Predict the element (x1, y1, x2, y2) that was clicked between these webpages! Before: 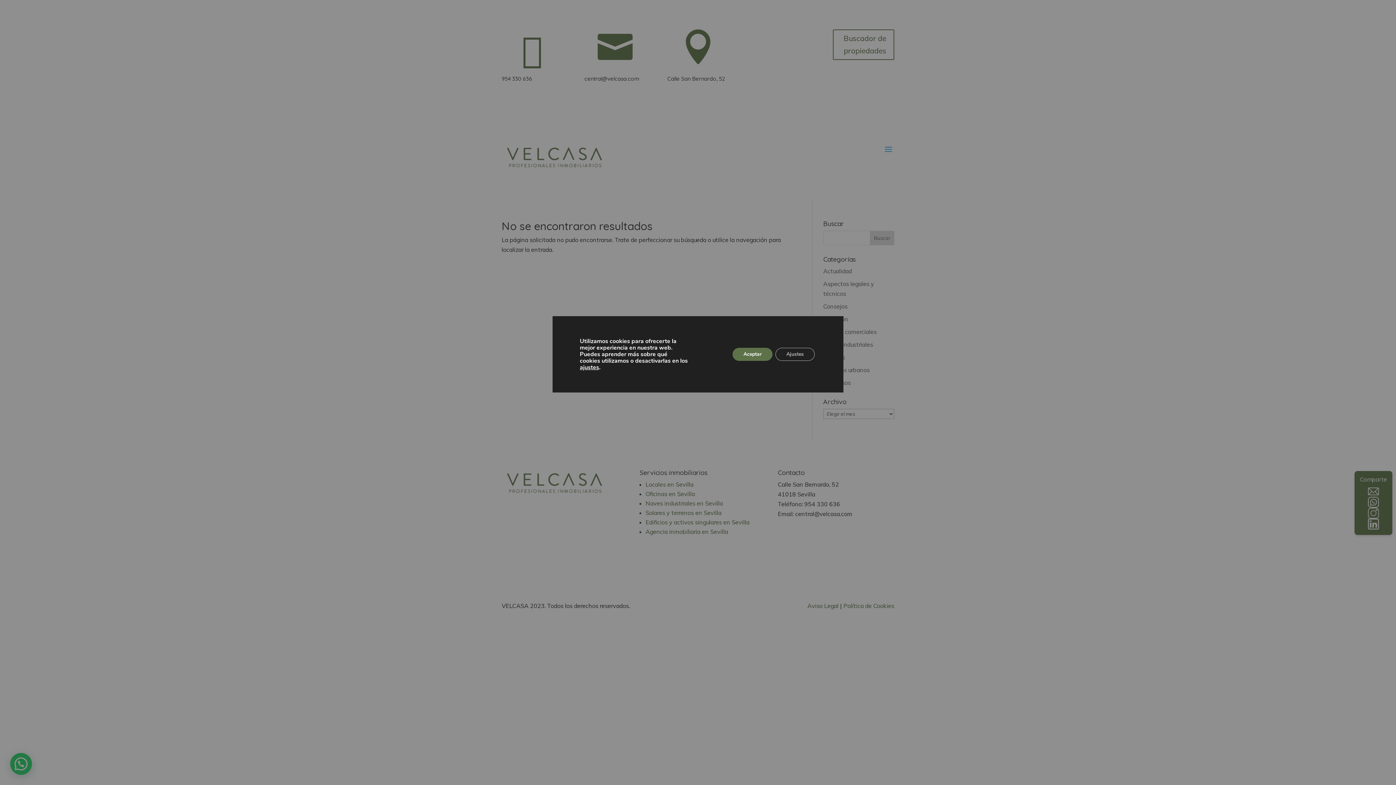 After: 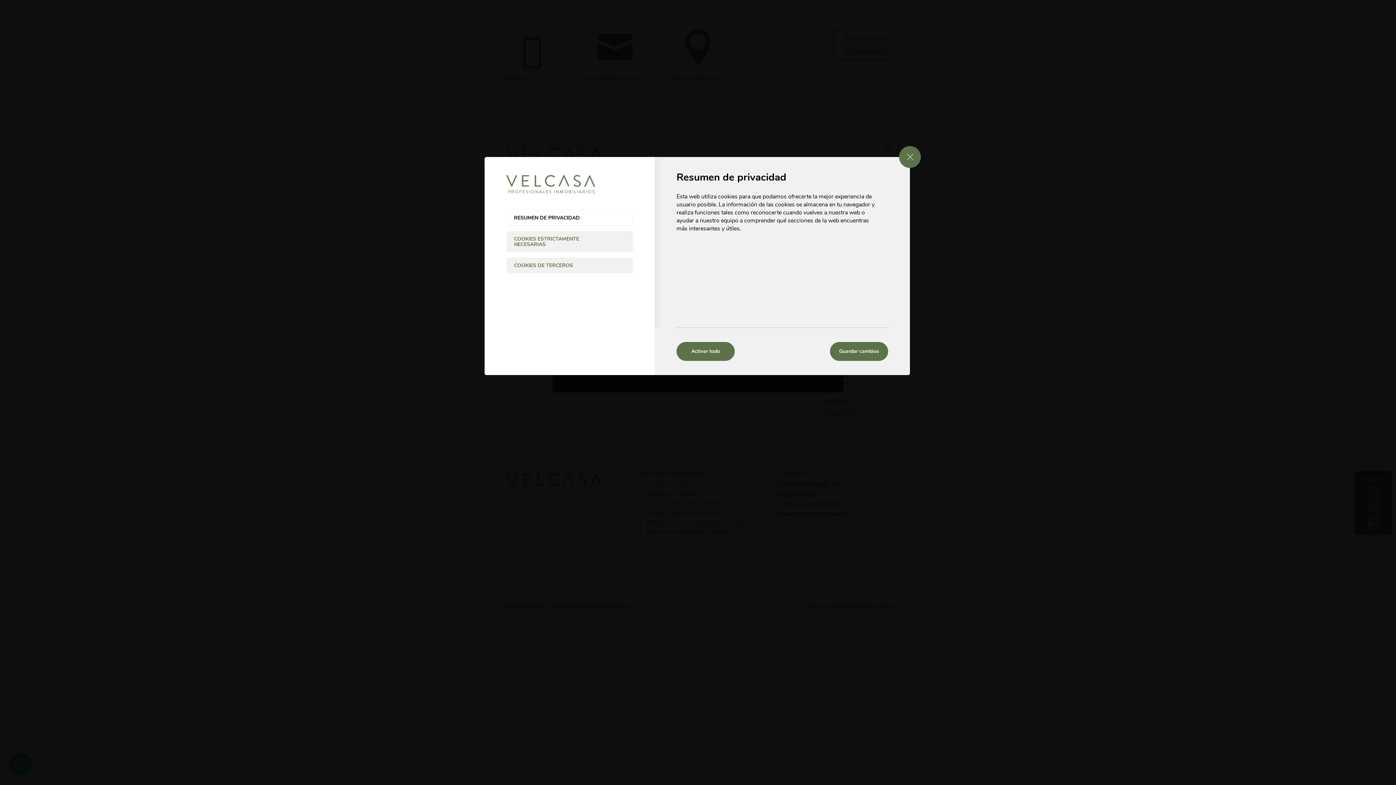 Action: bbox: (580, 364, 599, 370) label: ajustes